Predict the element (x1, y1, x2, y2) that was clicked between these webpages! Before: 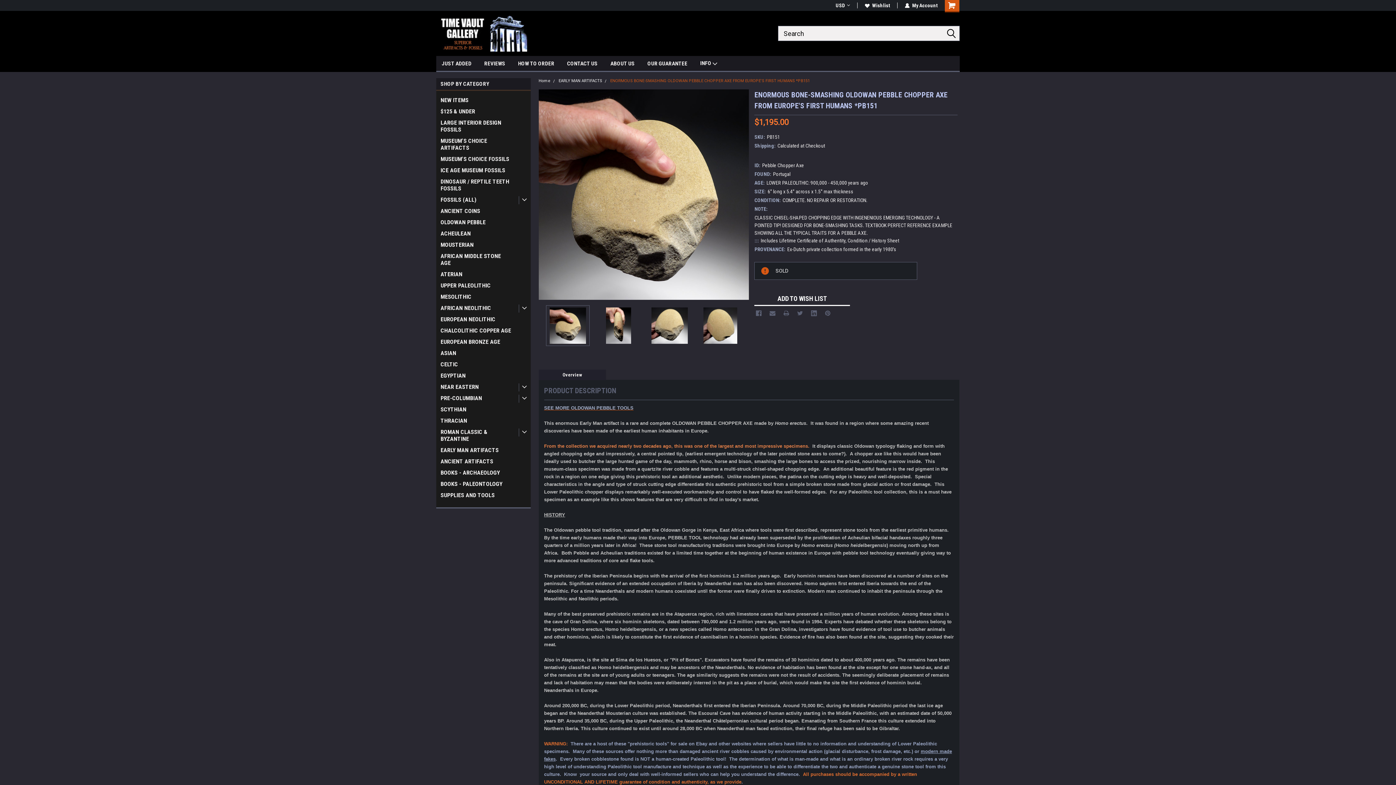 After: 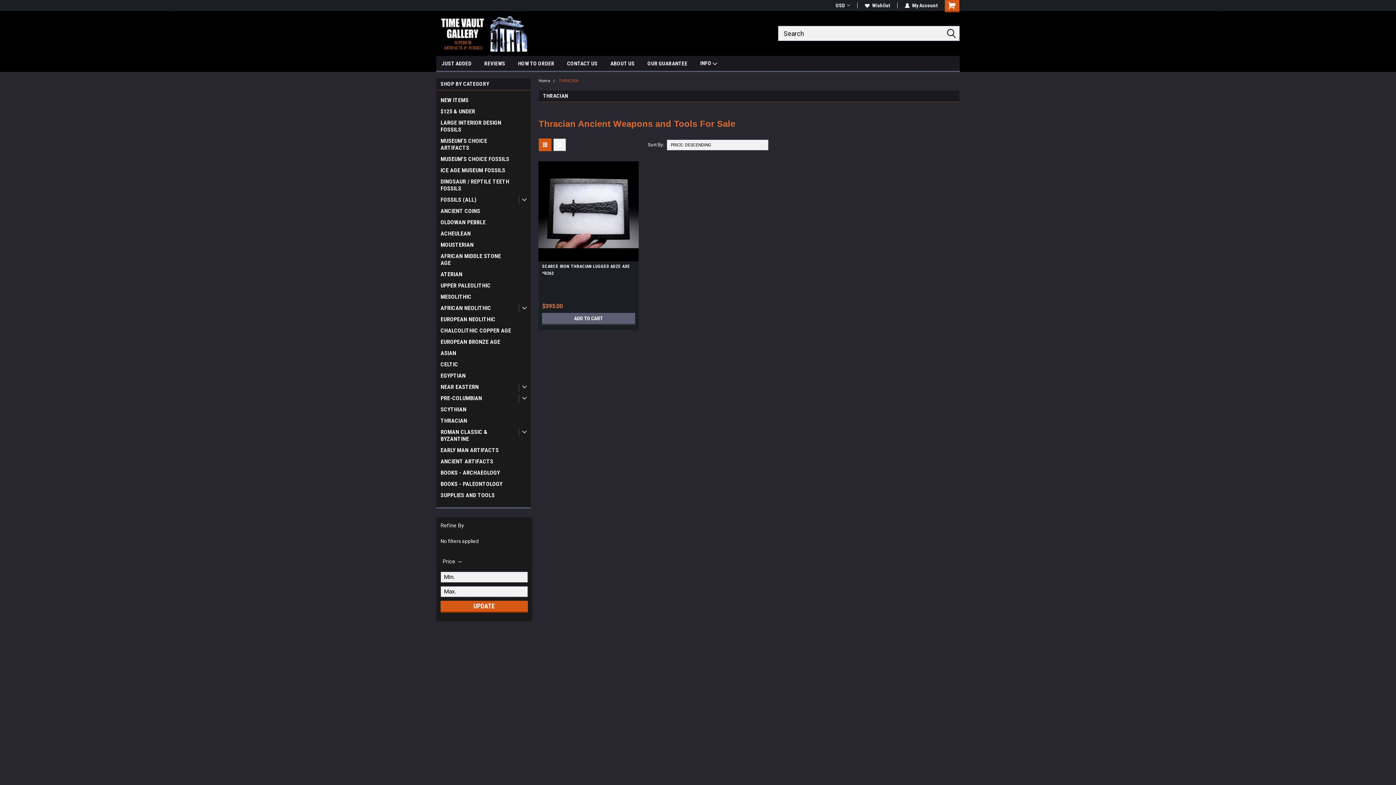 Action: label: THRACIAN bbox: (436, 415, 515, 426)